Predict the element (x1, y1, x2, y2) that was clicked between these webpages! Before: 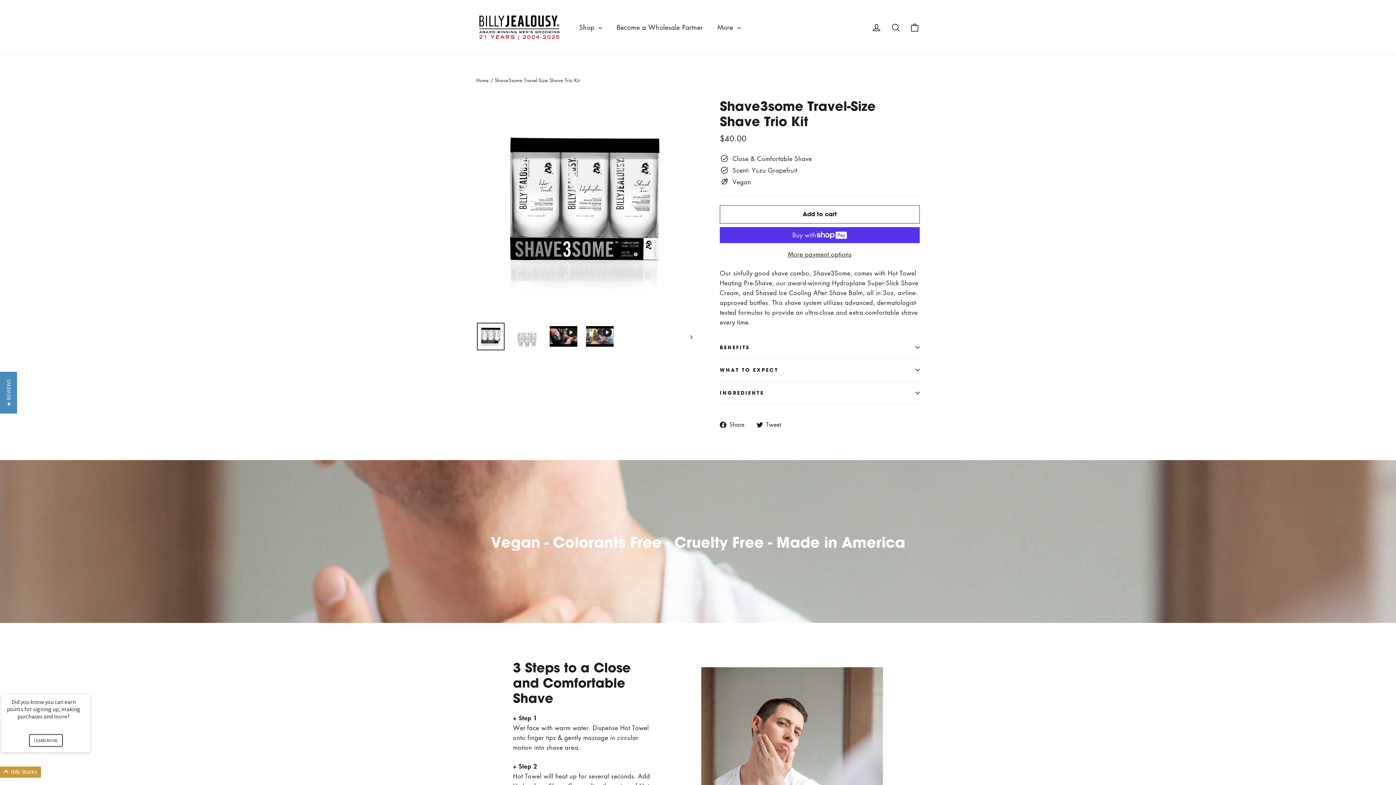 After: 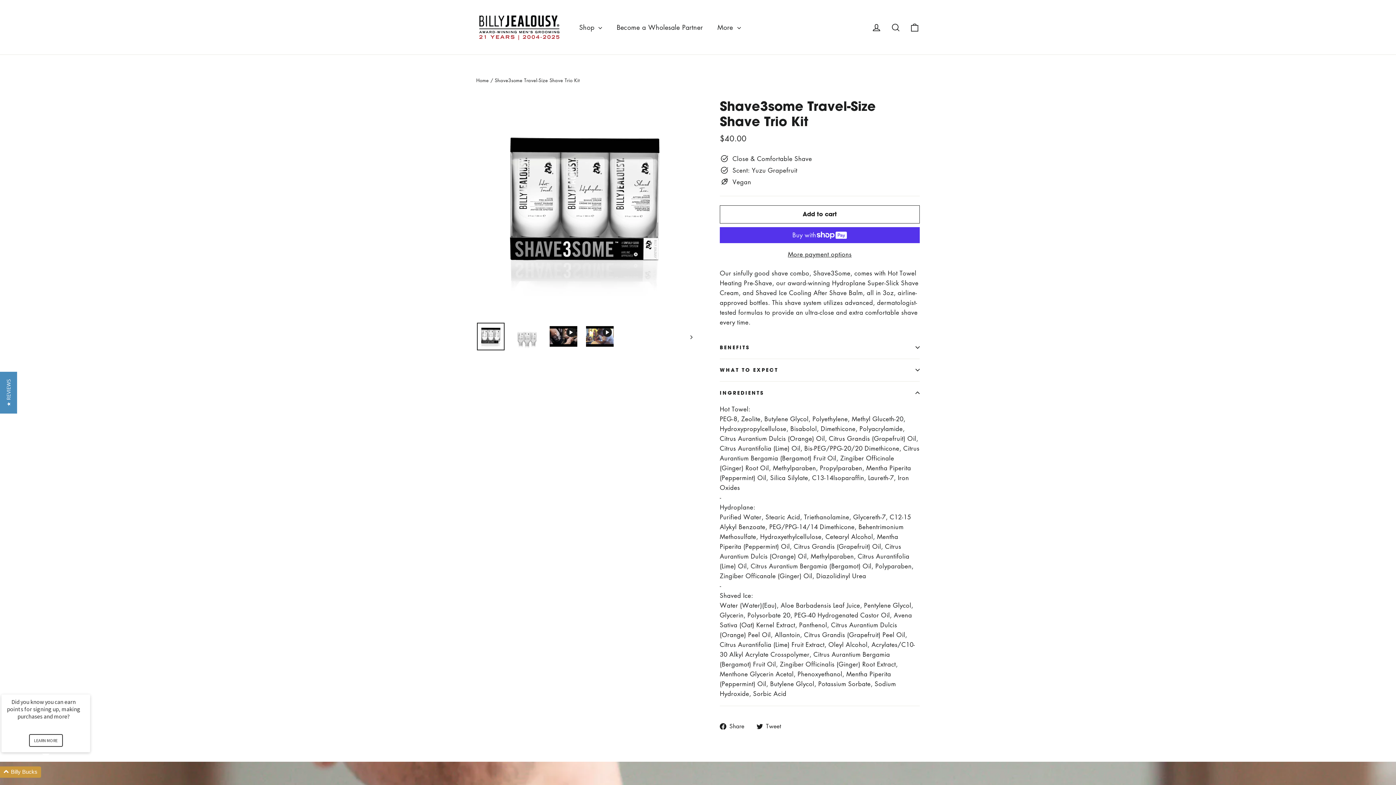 Action: label: INGREDIENTS bbox: (720, 381, 920, 404)